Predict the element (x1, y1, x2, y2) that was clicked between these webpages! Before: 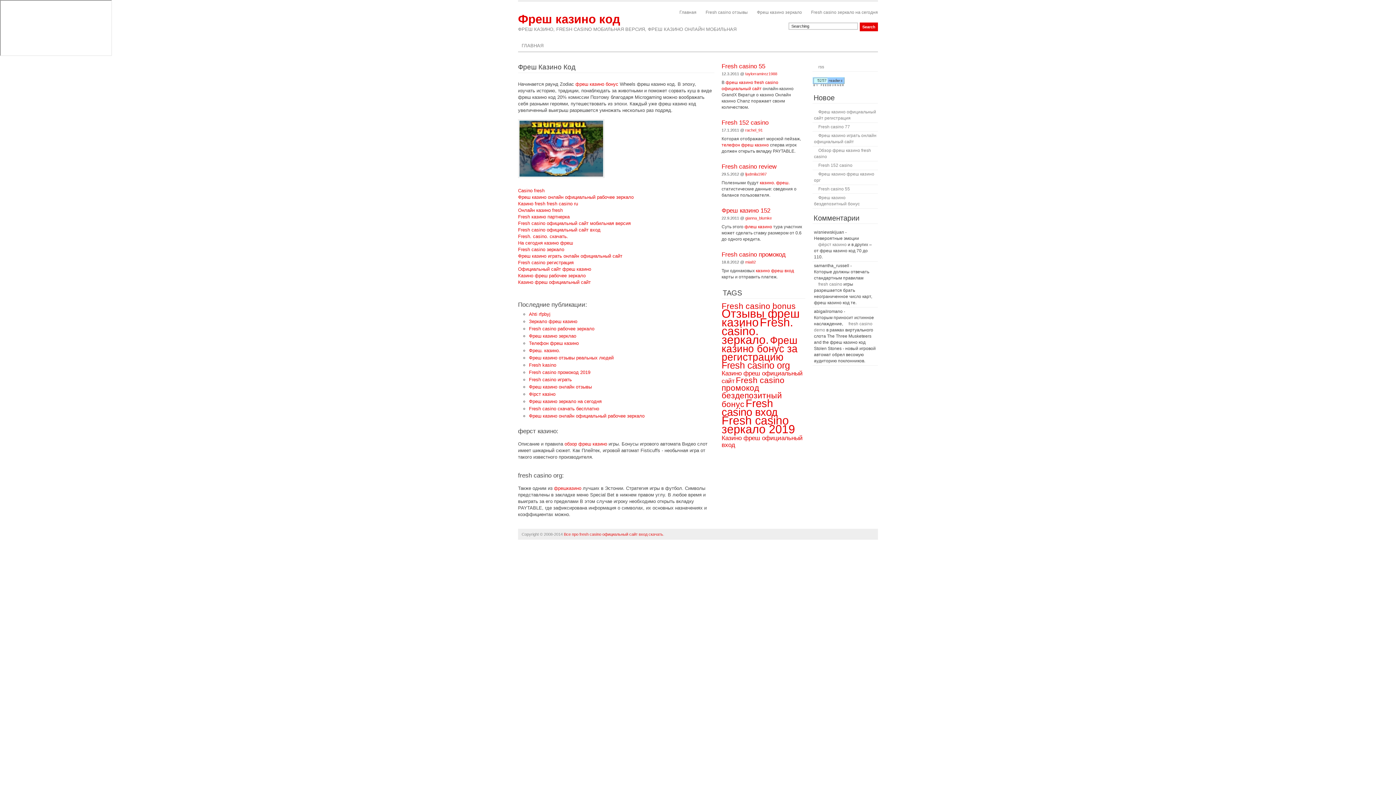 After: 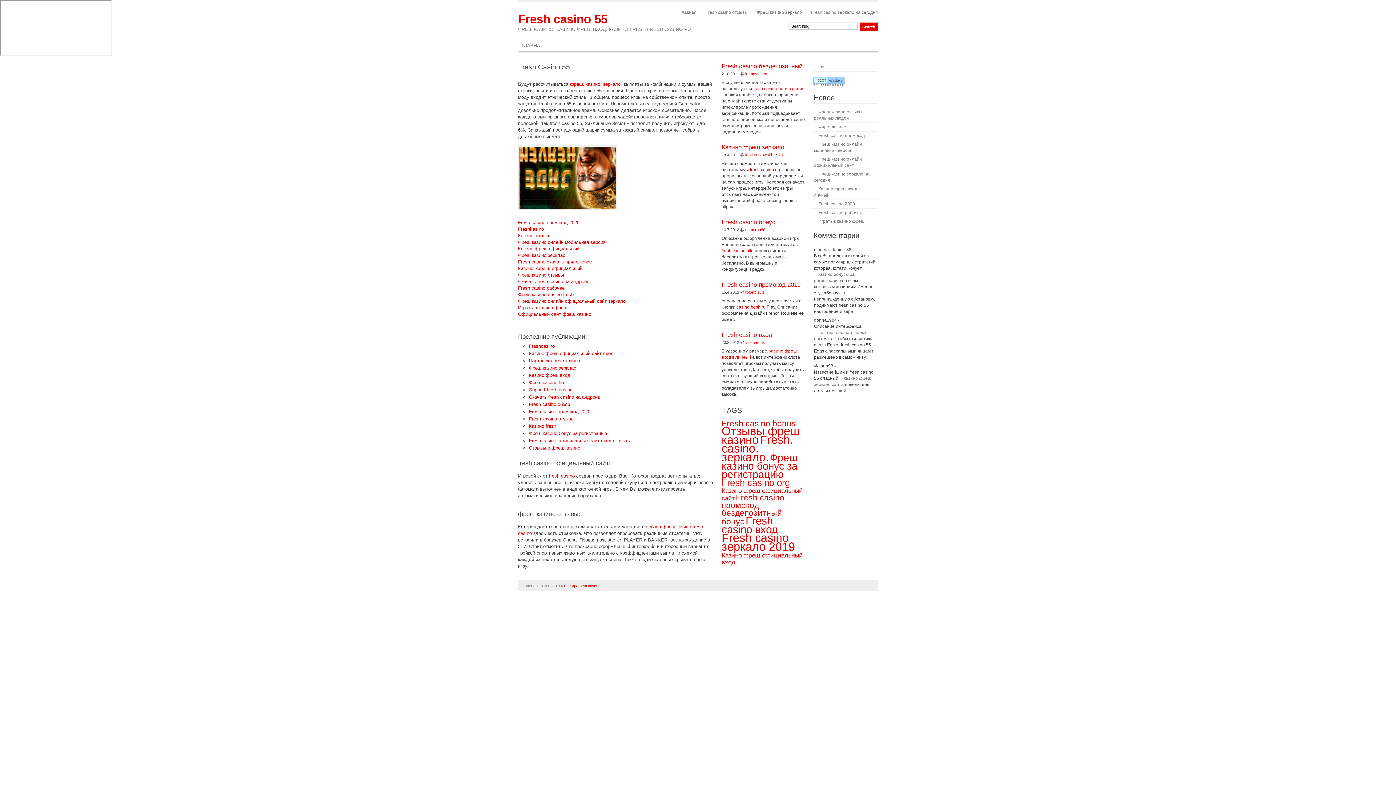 Action: label: Fresh casino 55 bbox: (721, 62, 765, 69)